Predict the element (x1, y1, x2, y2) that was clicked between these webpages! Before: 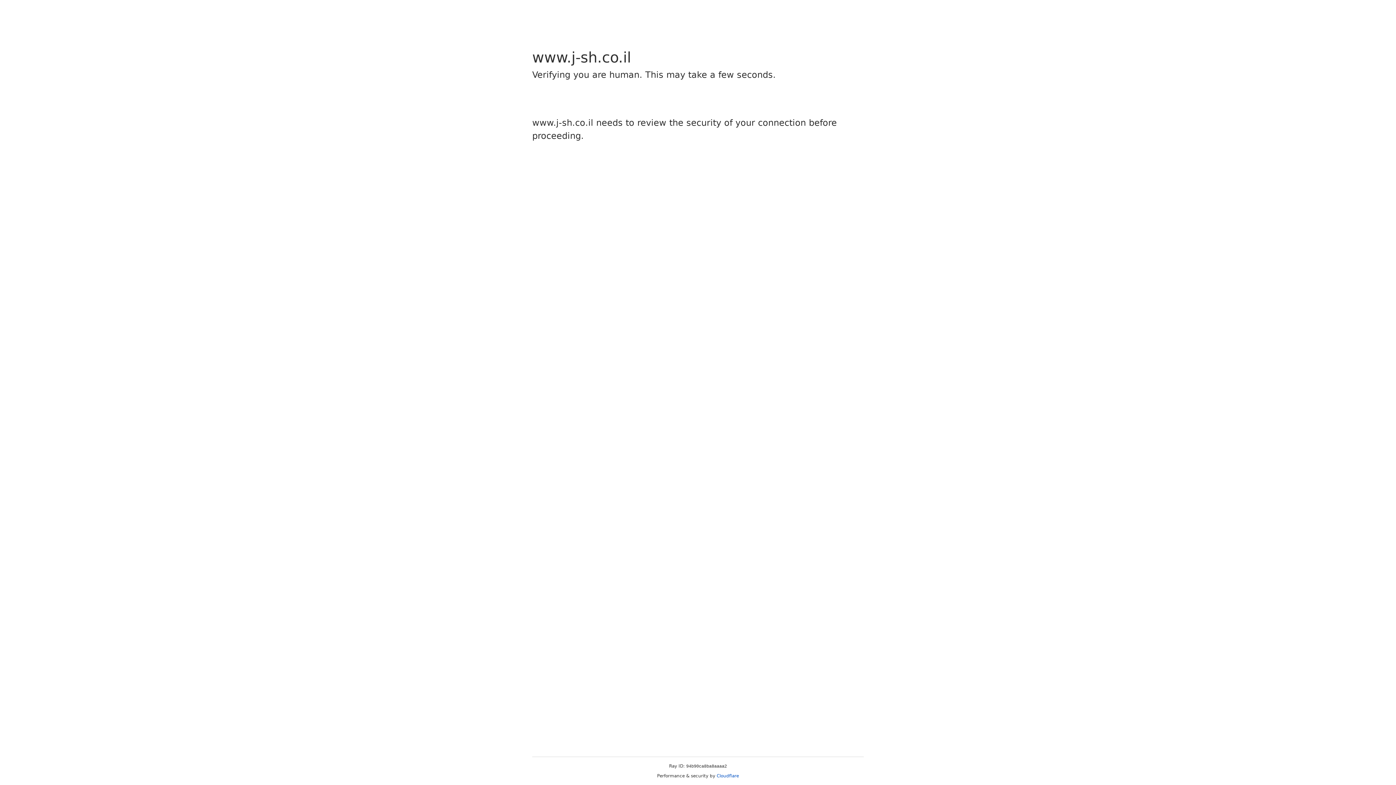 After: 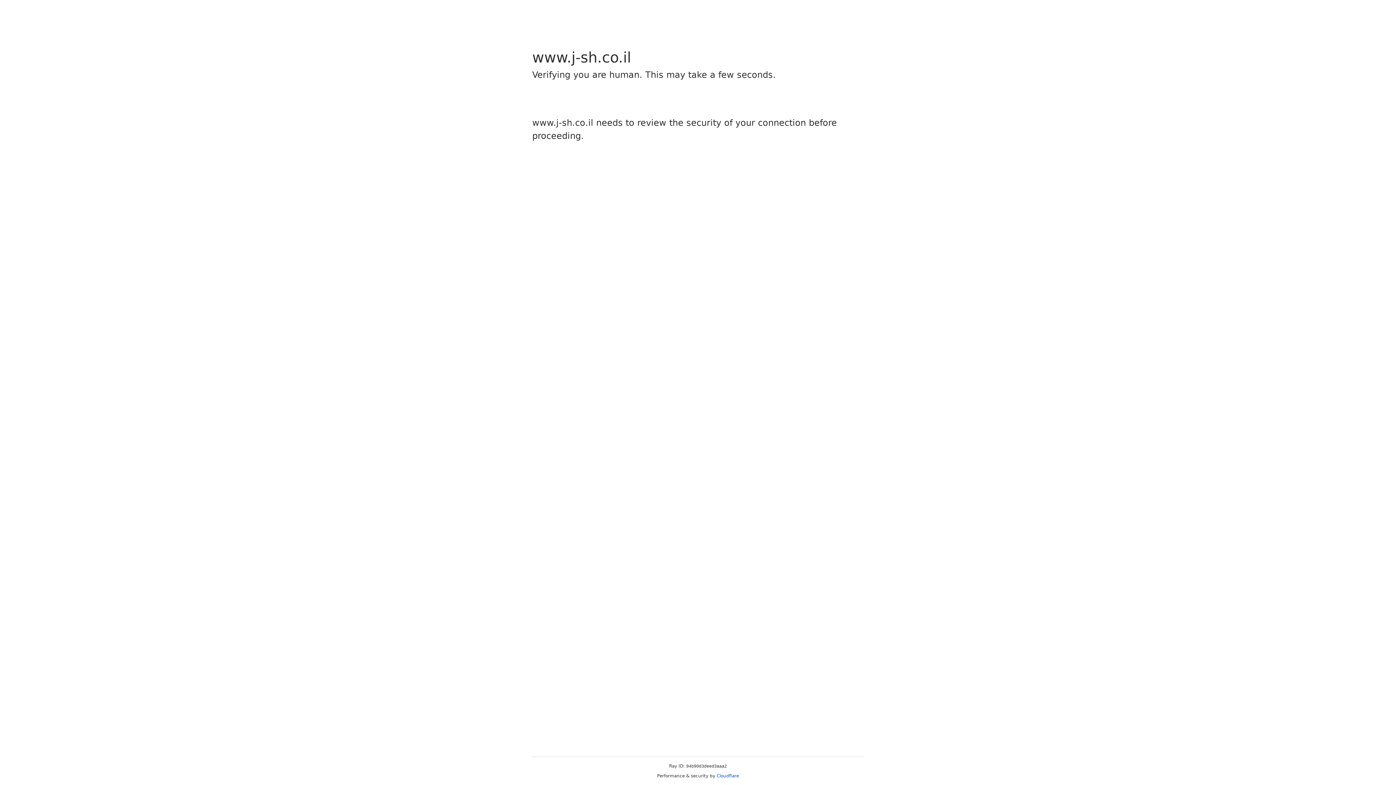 Action: bbox: (716, 773, 739, 778) label: Cloudflare